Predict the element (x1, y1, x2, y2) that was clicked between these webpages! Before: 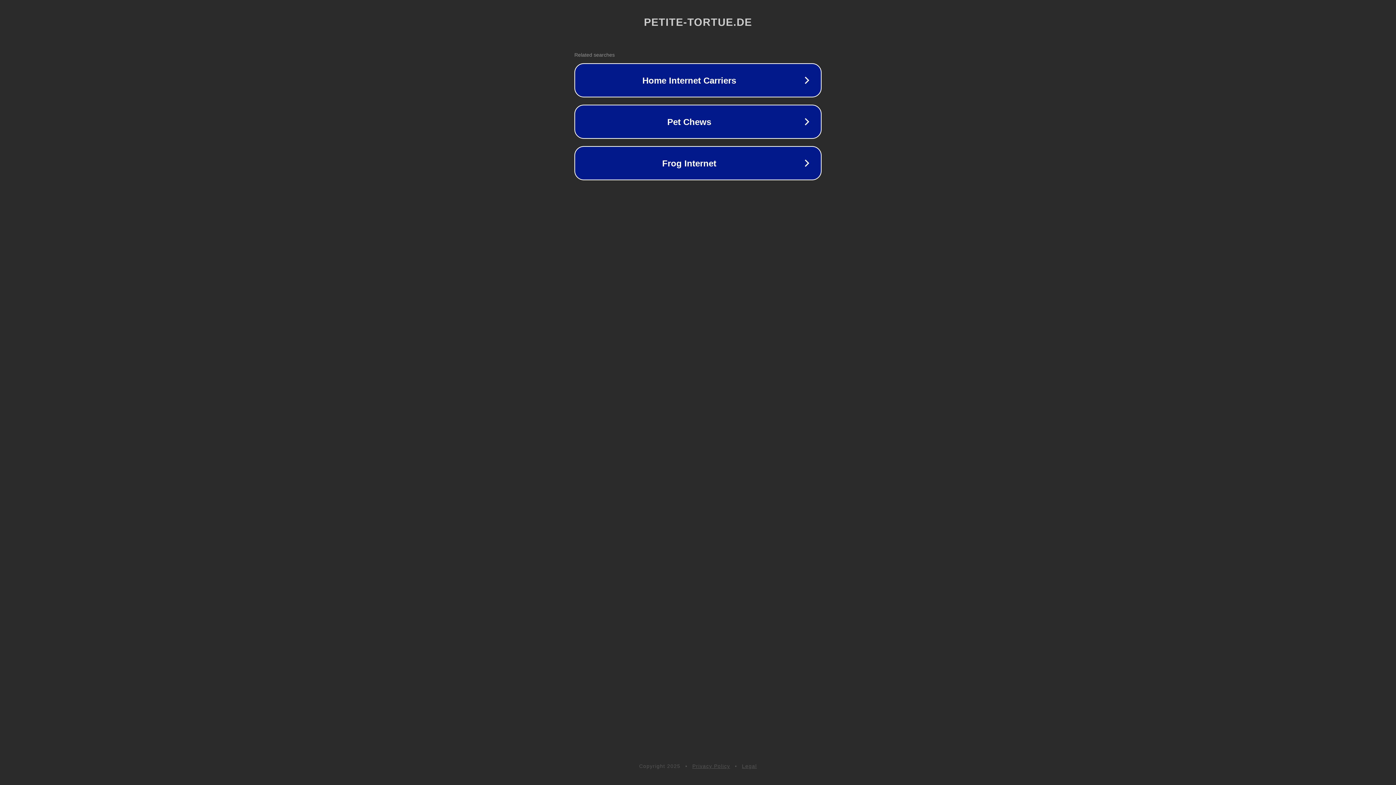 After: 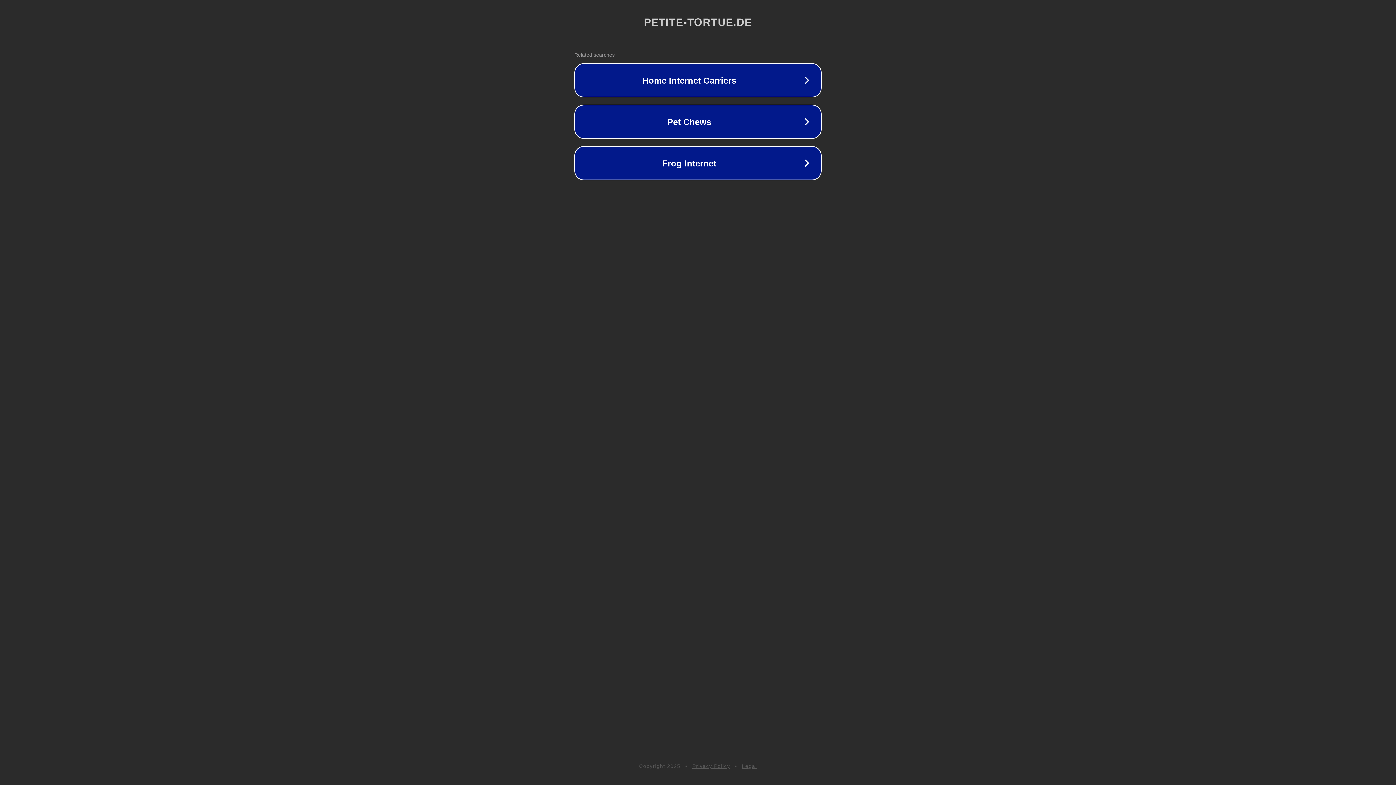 Action: label: Legal bbox: (742, 763, 757, 769)